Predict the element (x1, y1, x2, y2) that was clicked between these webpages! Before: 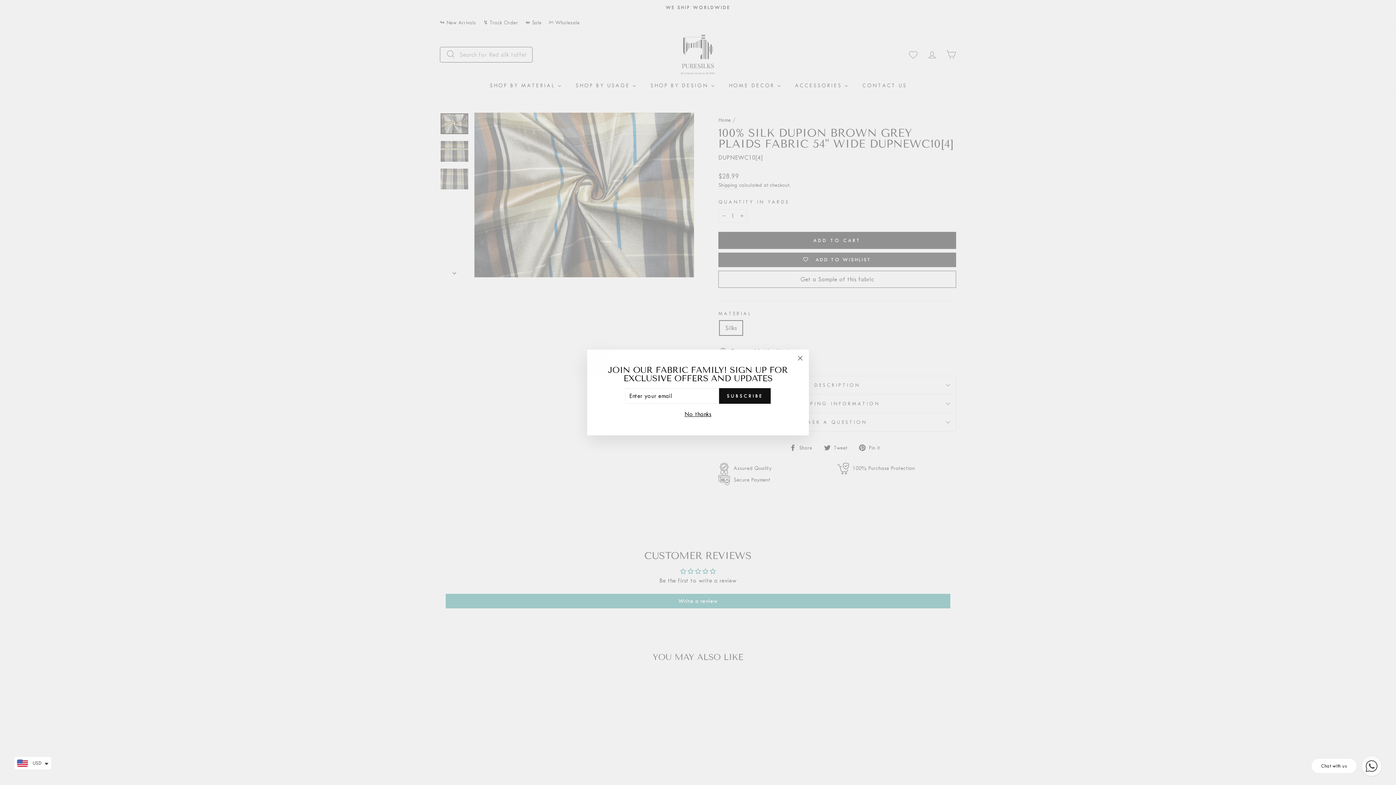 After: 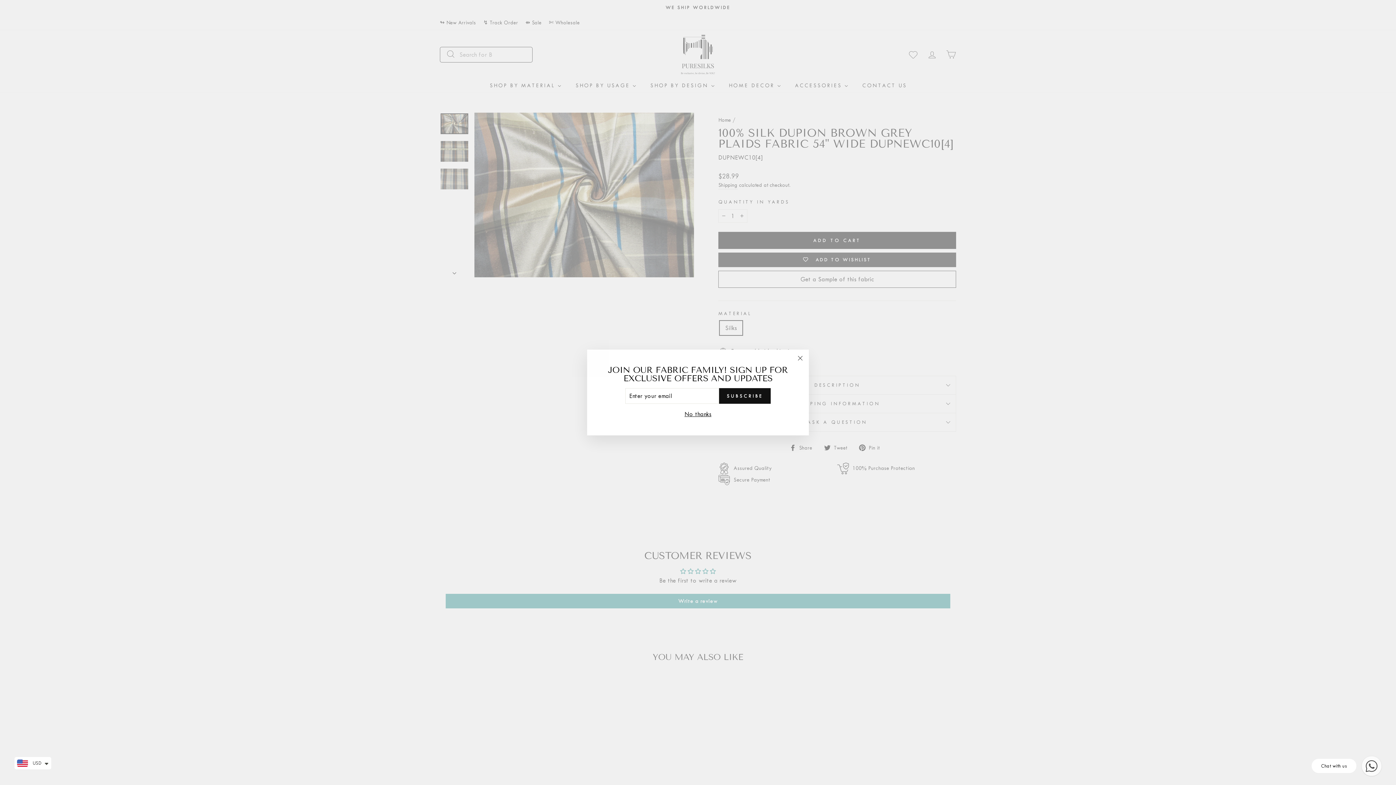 Action: label: Chat with us bbox: (1308, 754, 1383, 778)